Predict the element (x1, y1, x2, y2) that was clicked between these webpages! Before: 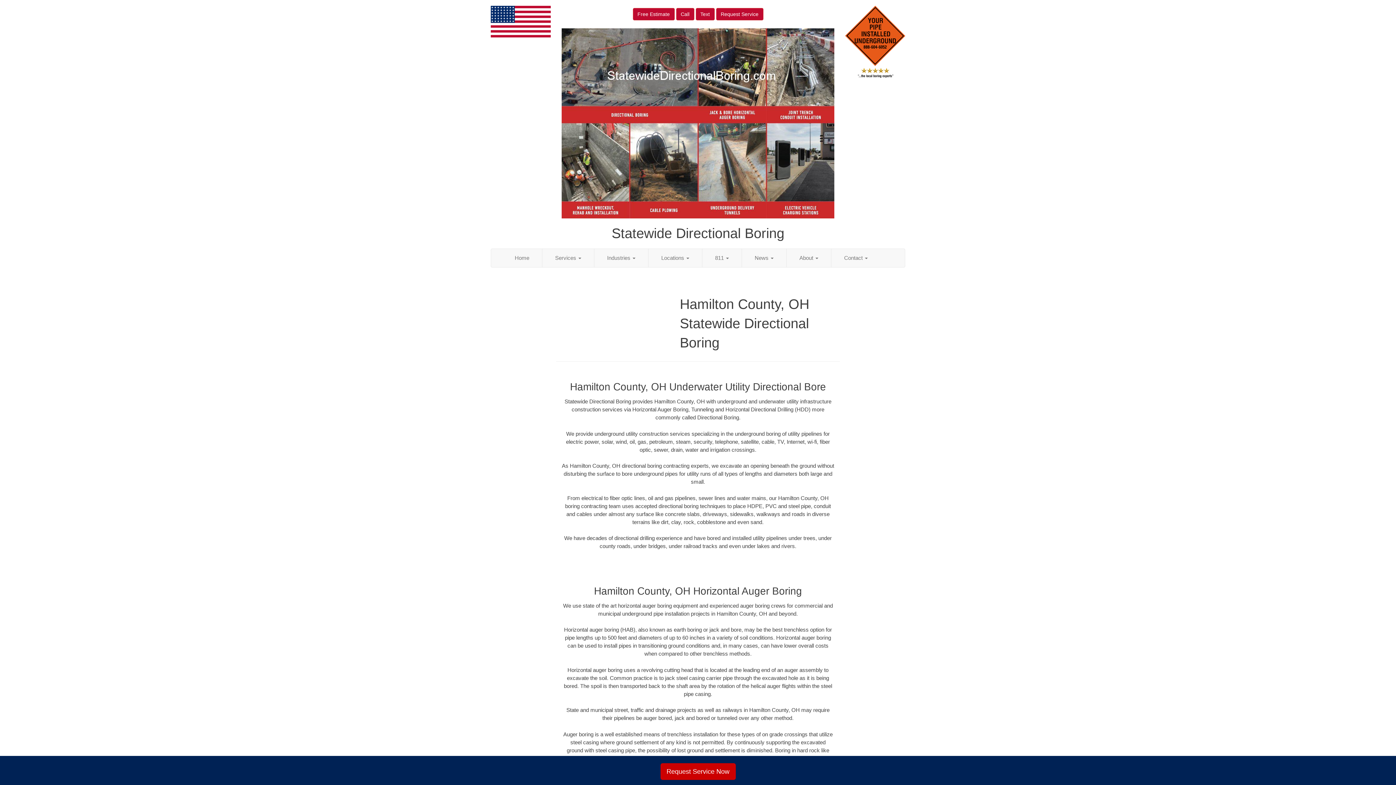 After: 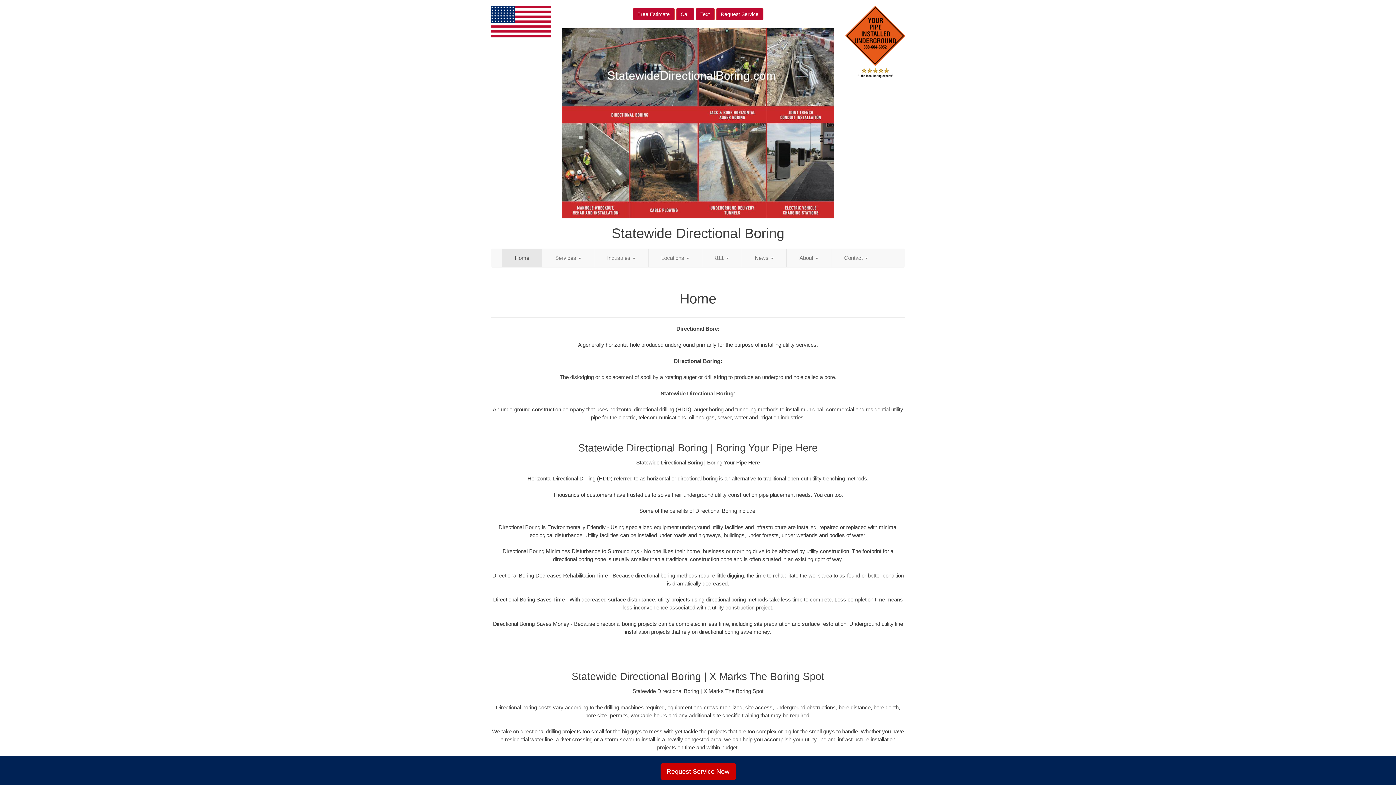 Action: bbox: (490, 5, 550, 37)